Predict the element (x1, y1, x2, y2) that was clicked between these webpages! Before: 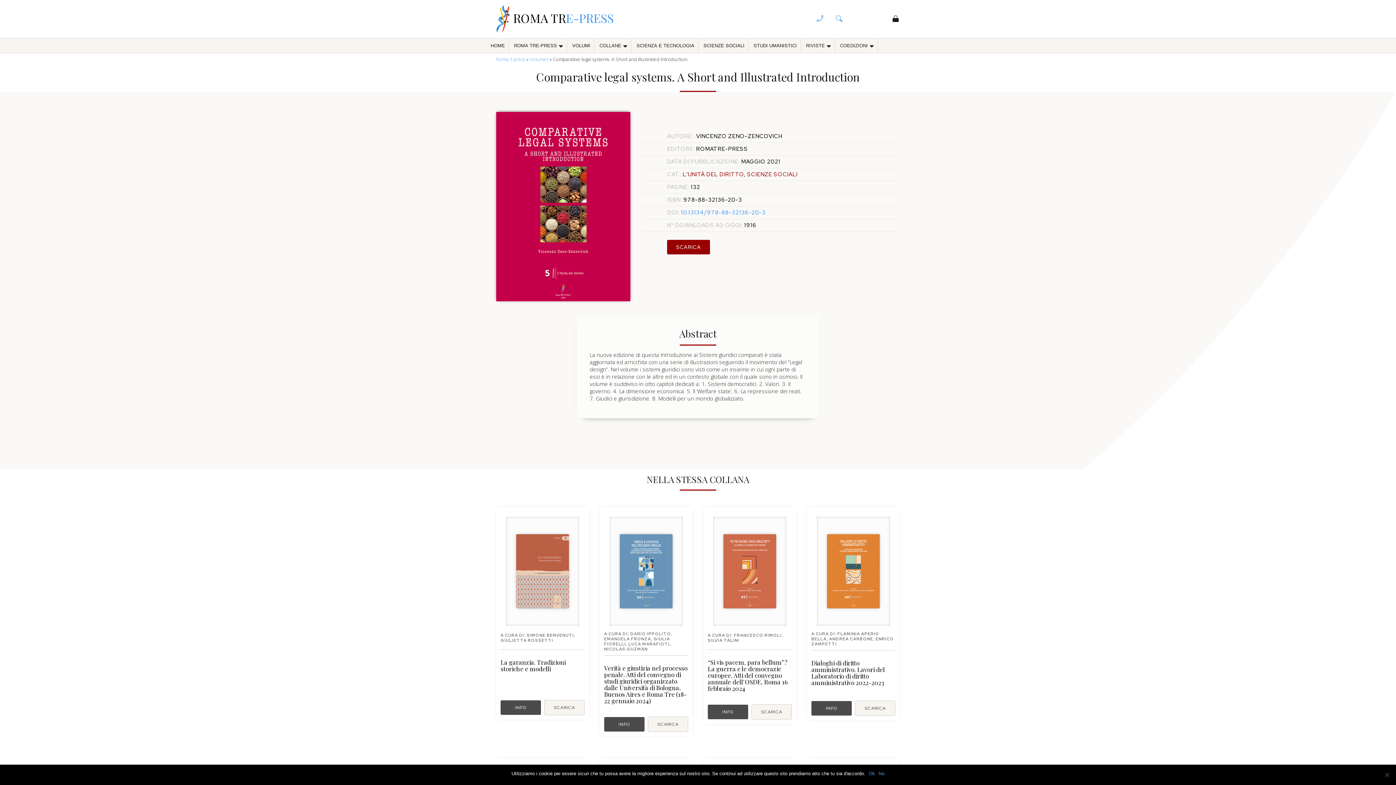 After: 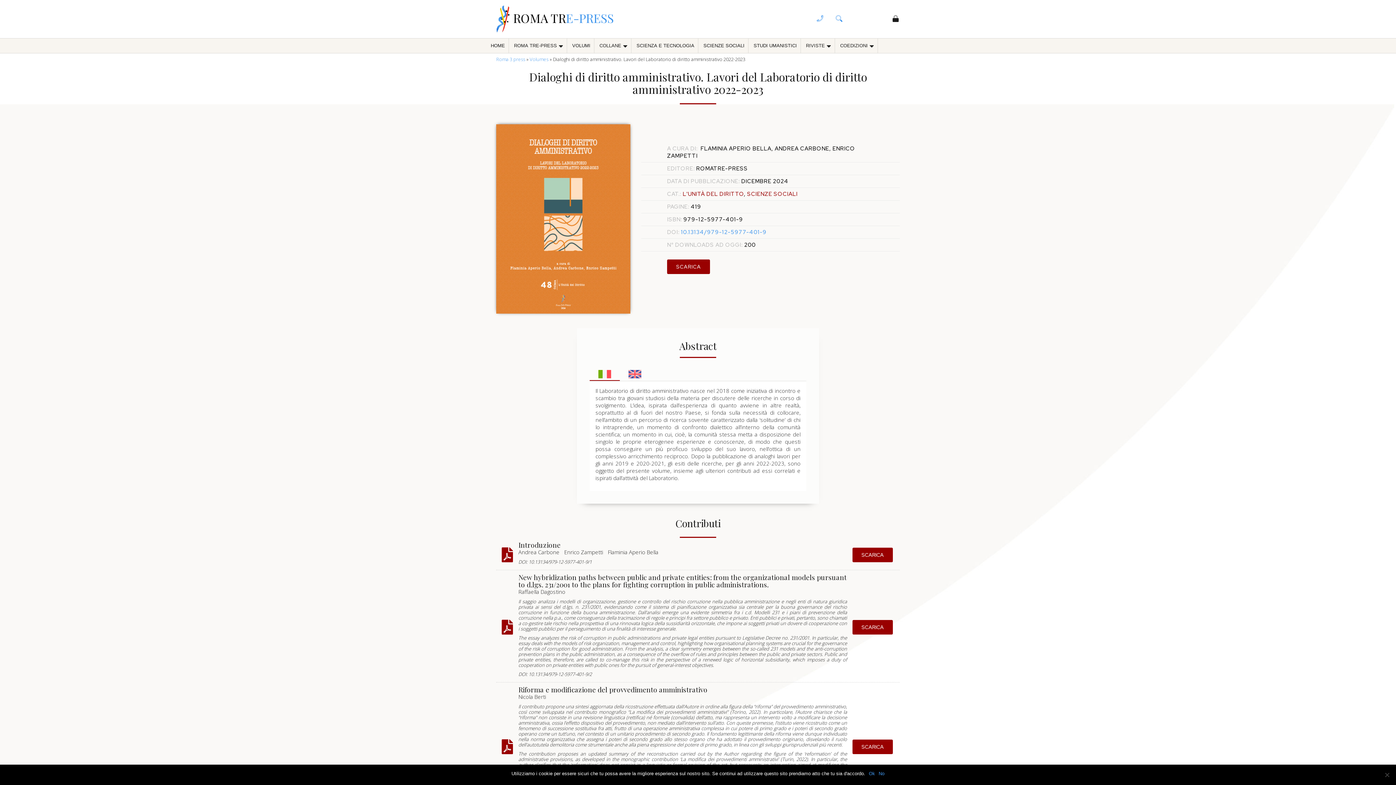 Action: label: INFO bbox: (811, 701, 851, 716)